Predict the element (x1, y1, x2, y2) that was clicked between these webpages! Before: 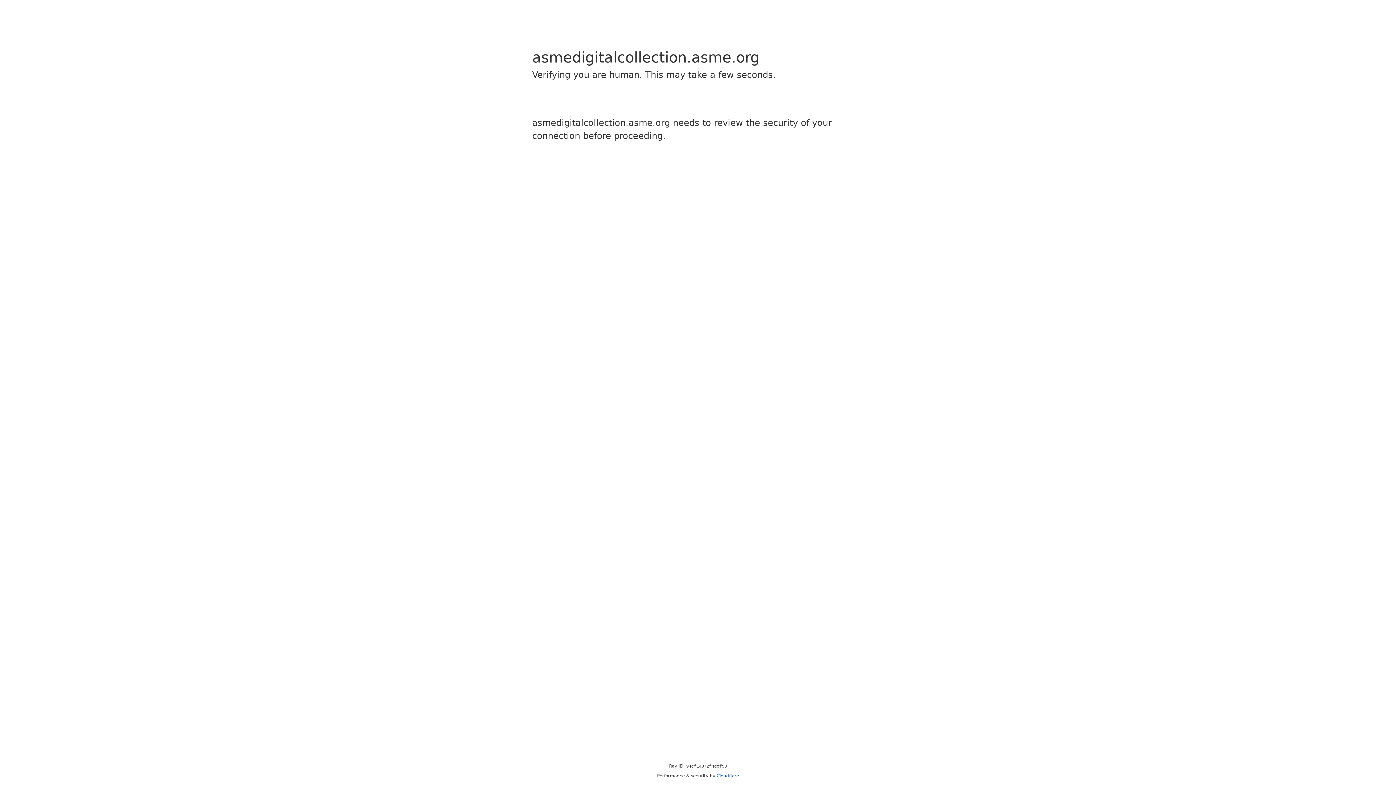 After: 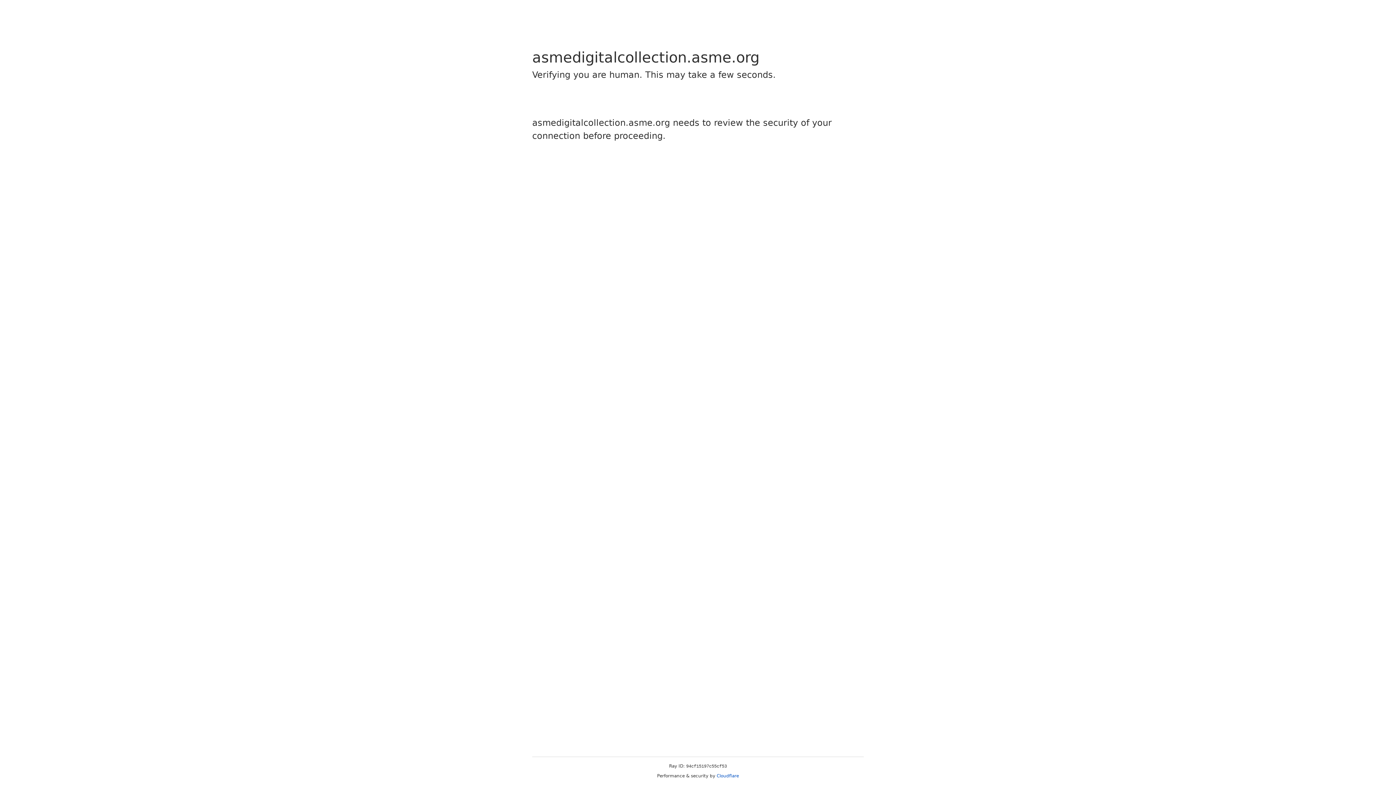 Action: label: Cloudflare bbox: (716, 773, 739, 778)